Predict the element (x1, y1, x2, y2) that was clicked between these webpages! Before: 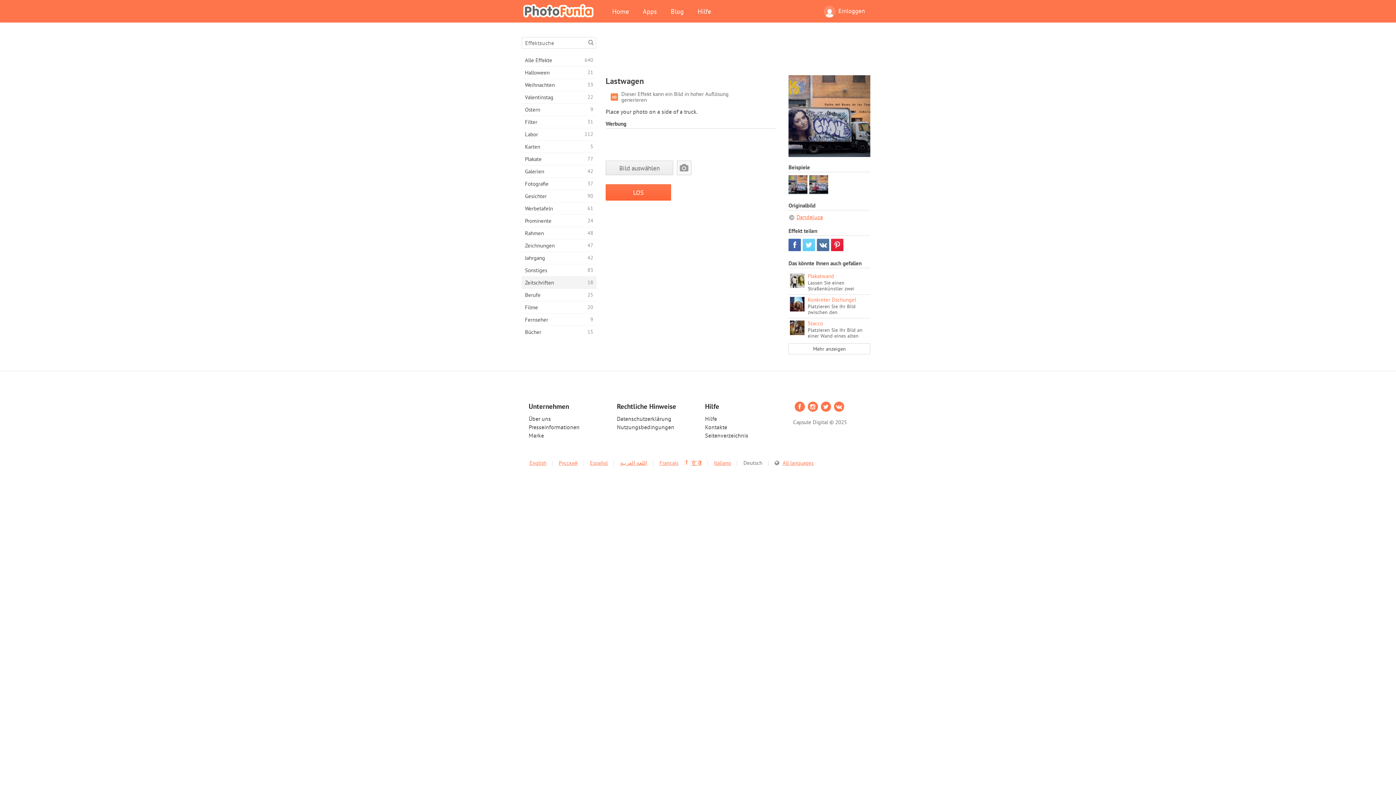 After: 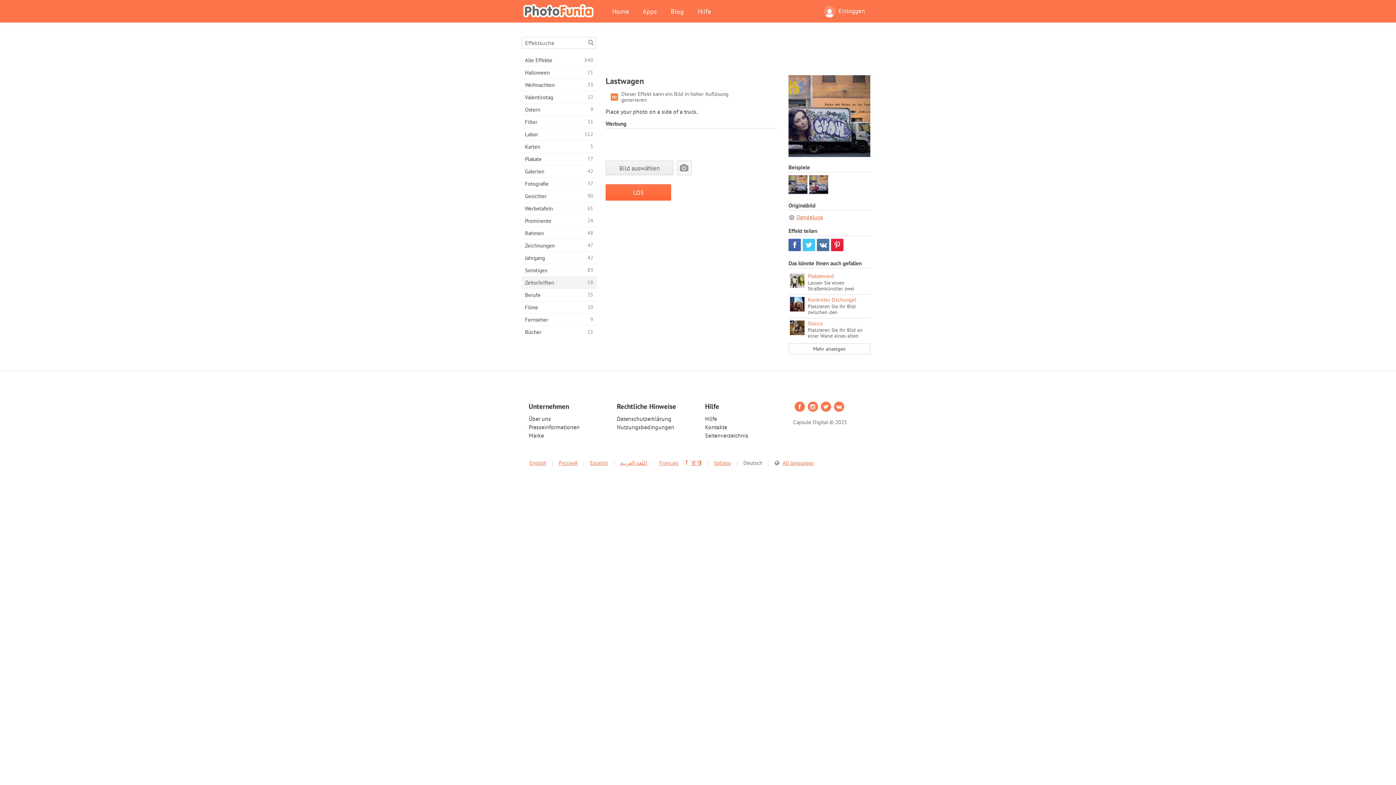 Action: bbox: (802, 238, 815, 251)